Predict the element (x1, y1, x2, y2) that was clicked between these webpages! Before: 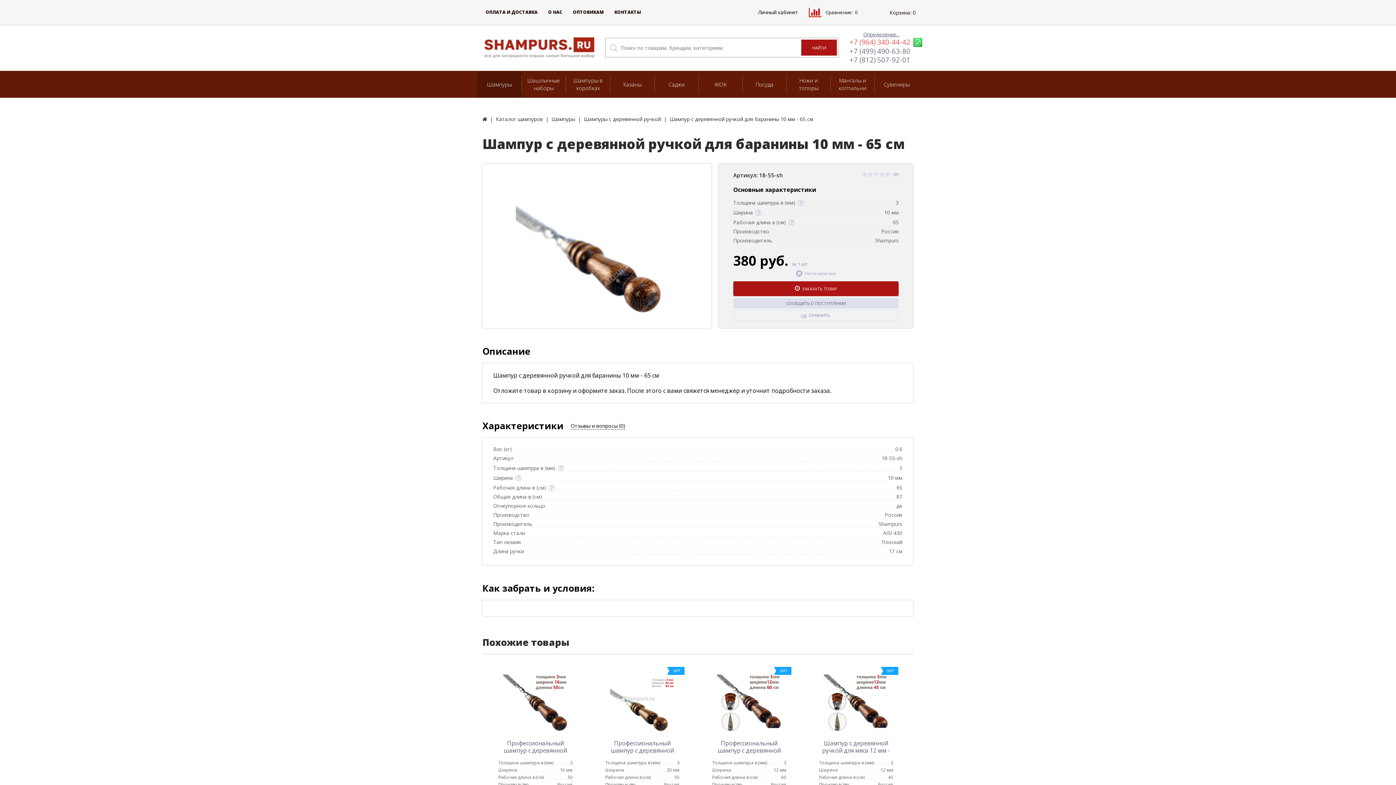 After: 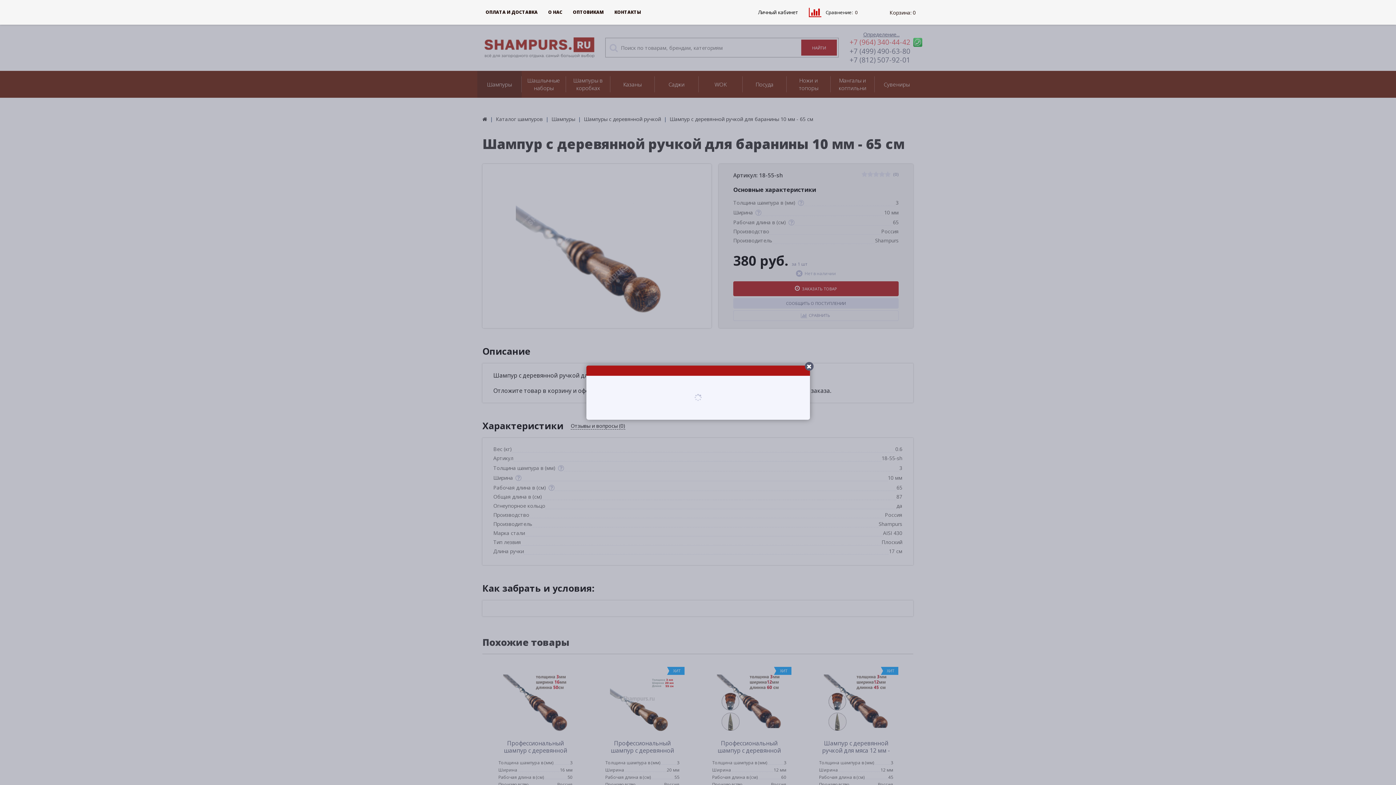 Action: bbox: (733, 281, 898, 296) label: ЗАКАЗАТЬ ТОВАР